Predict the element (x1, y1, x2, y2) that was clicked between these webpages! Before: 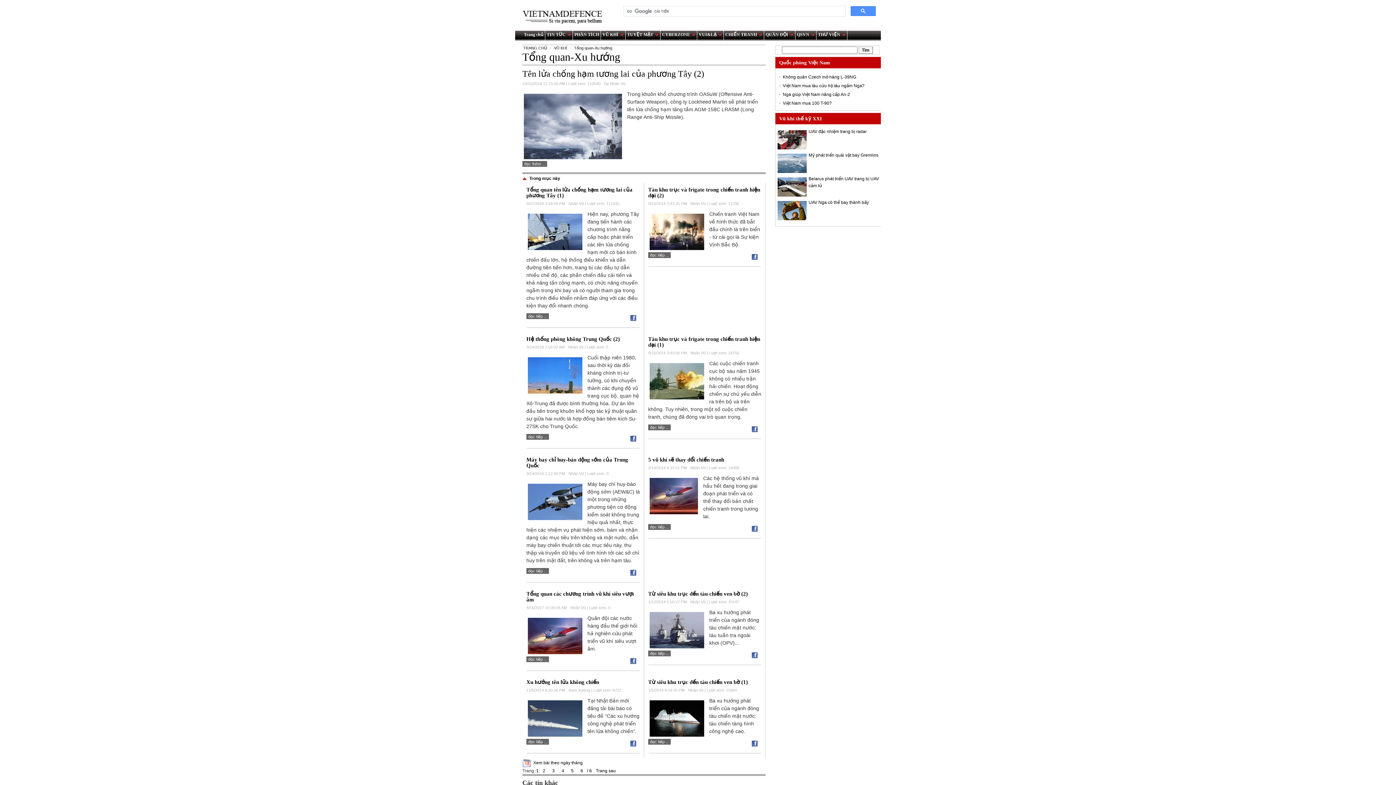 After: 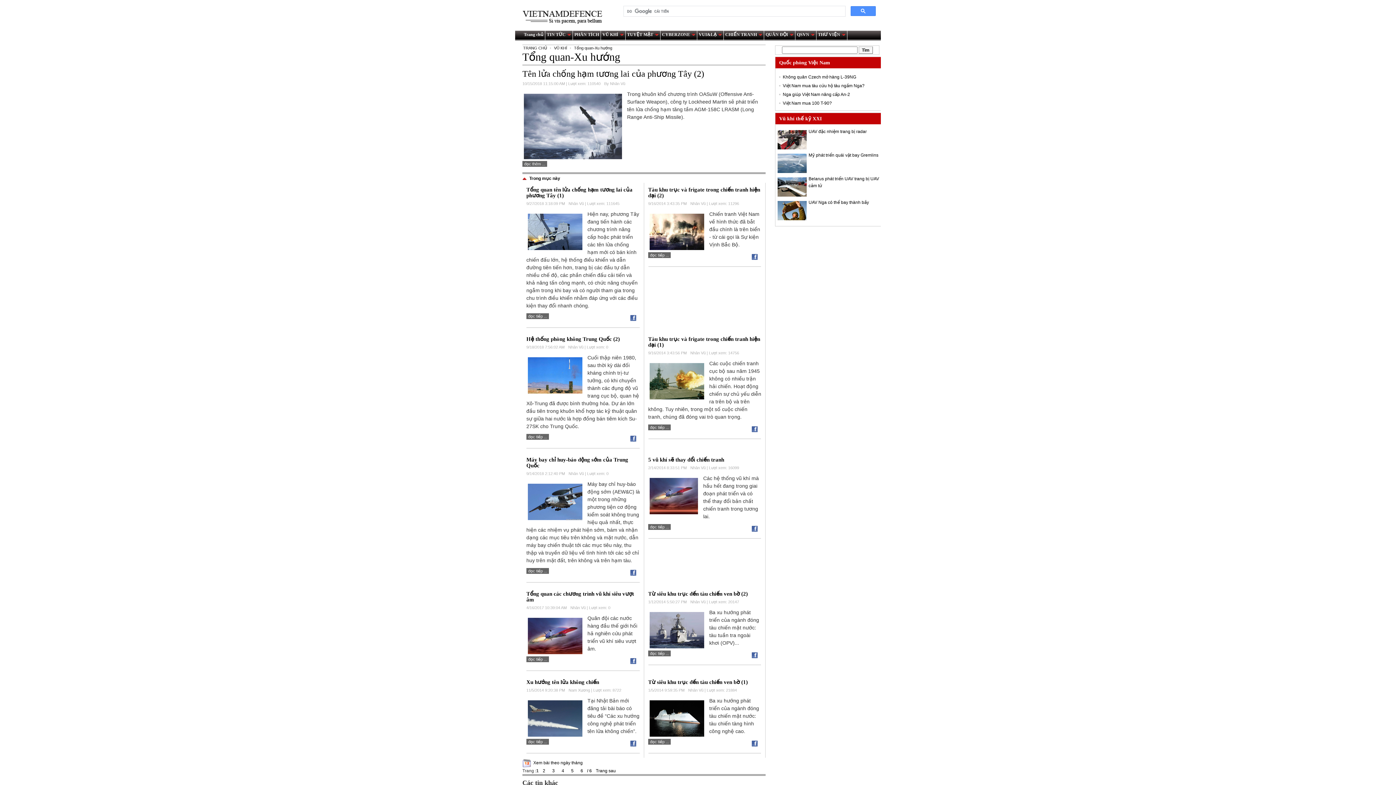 Action: bbox: (630, 742, 640, 748)